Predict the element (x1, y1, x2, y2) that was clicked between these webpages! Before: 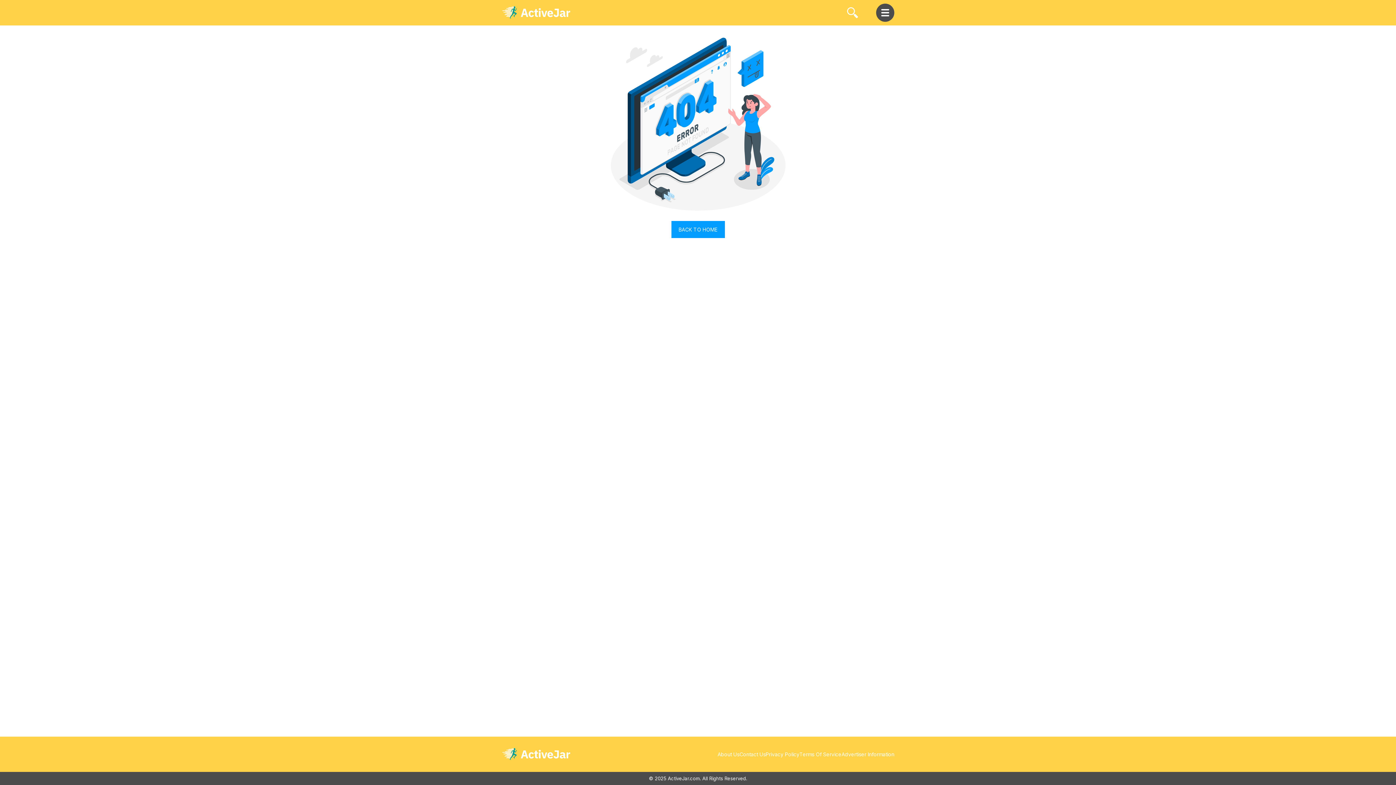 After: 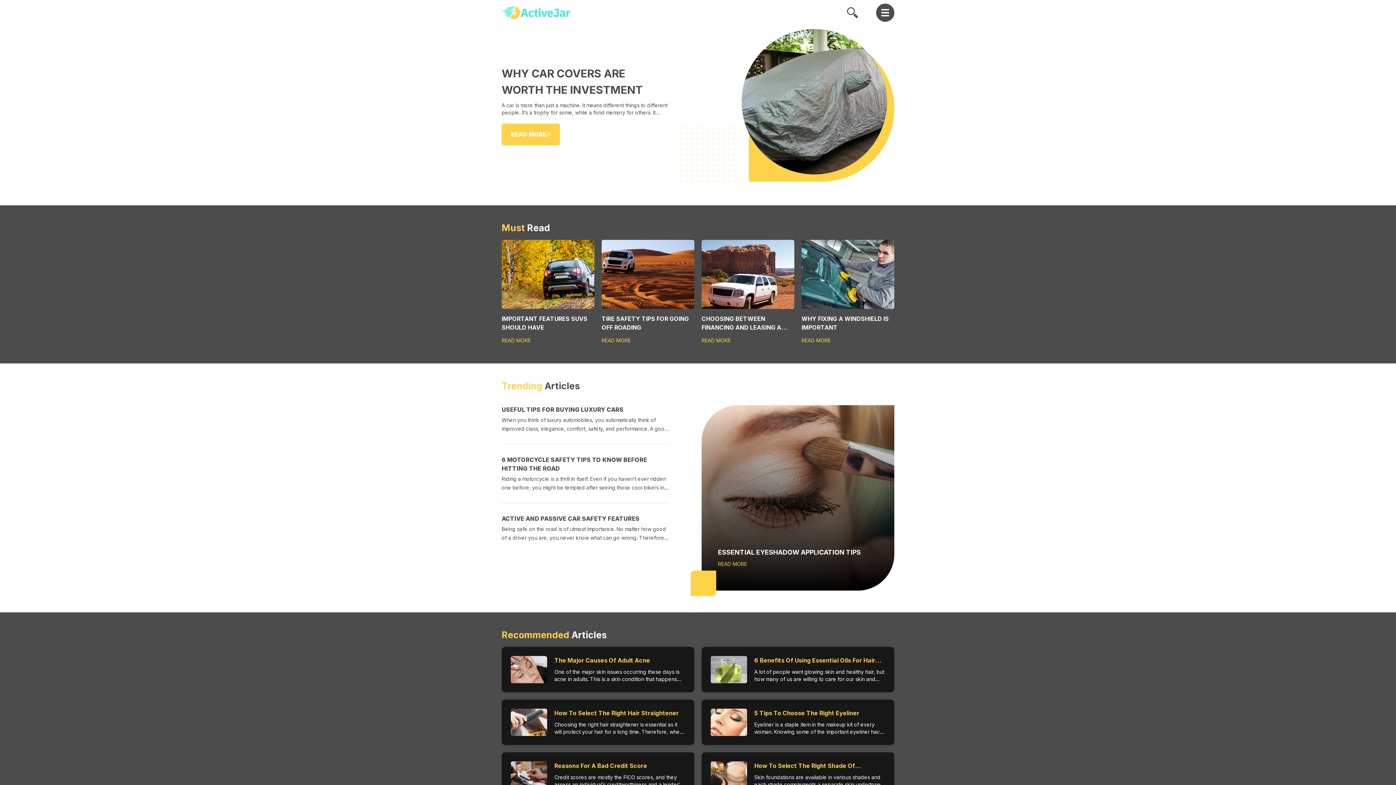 Action: bbox: (501, 747, 570, 761)